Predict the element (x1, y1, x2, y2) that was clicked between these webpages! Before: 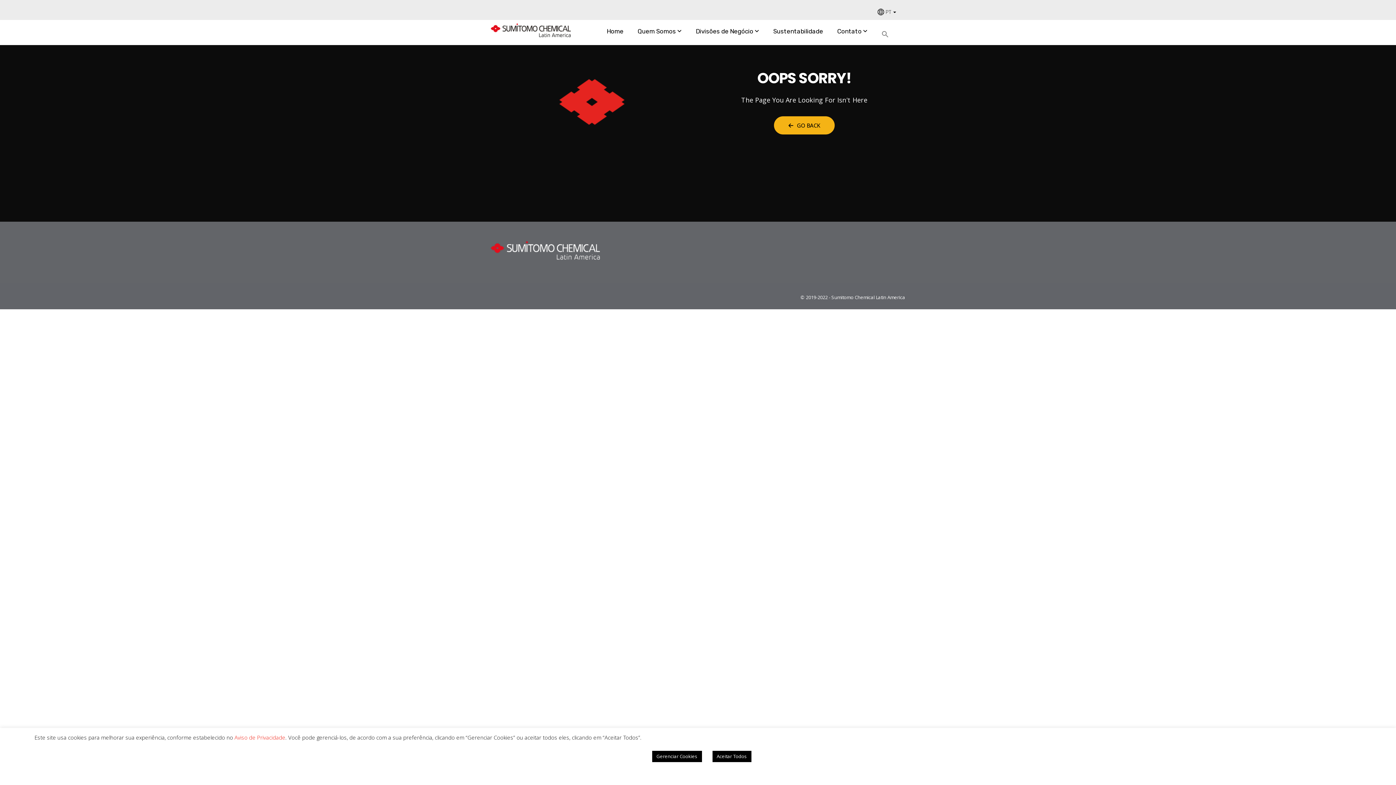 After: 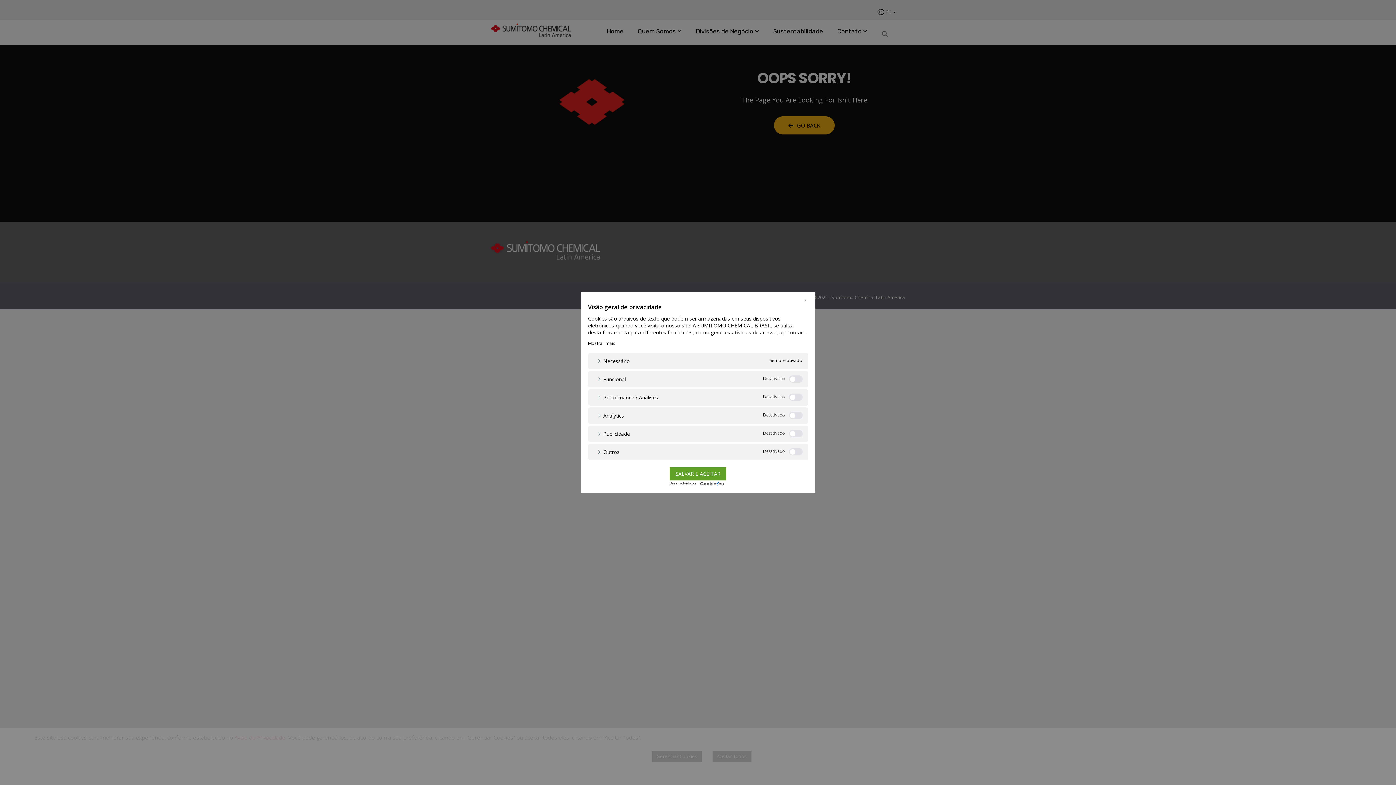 Action: label: Gerenciar Cookies bbox: (652, 751, 702, 762)